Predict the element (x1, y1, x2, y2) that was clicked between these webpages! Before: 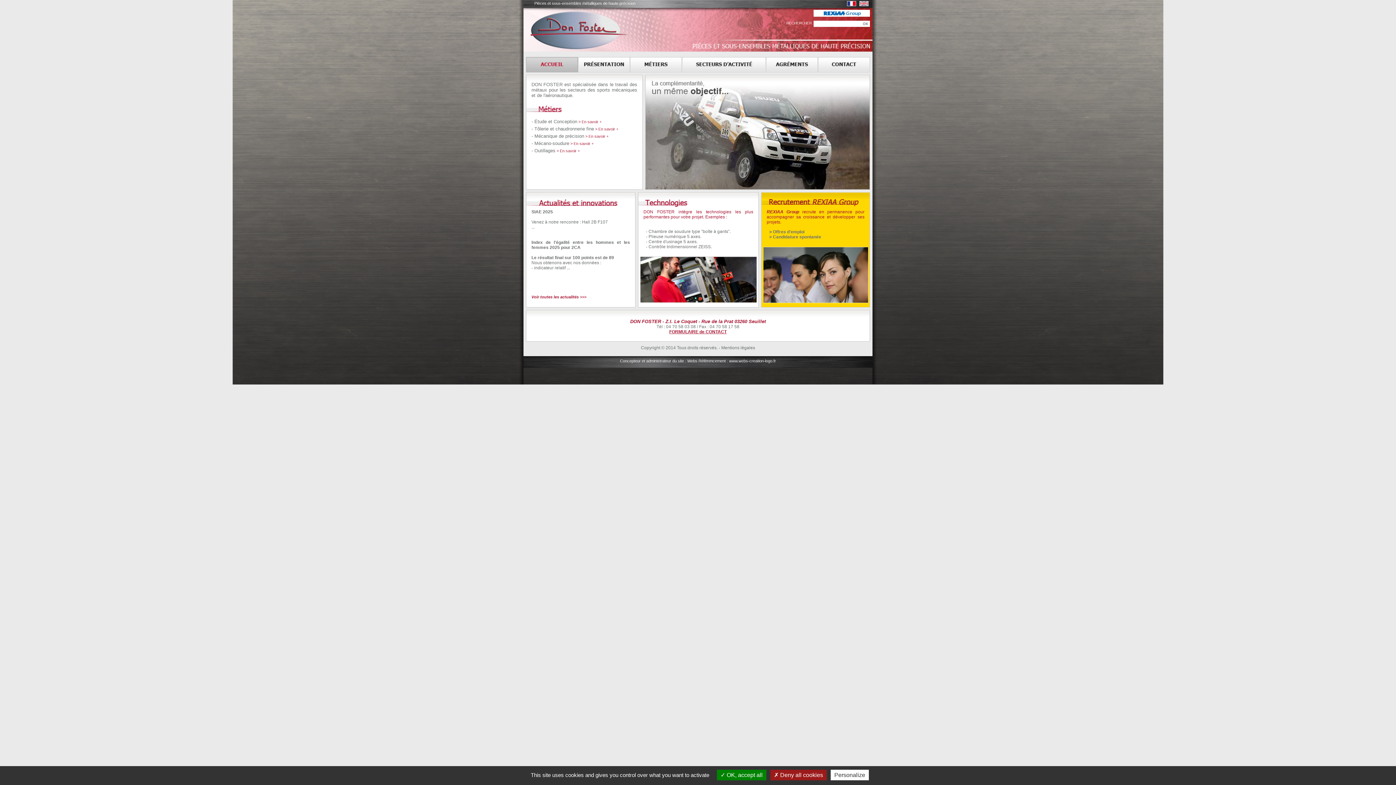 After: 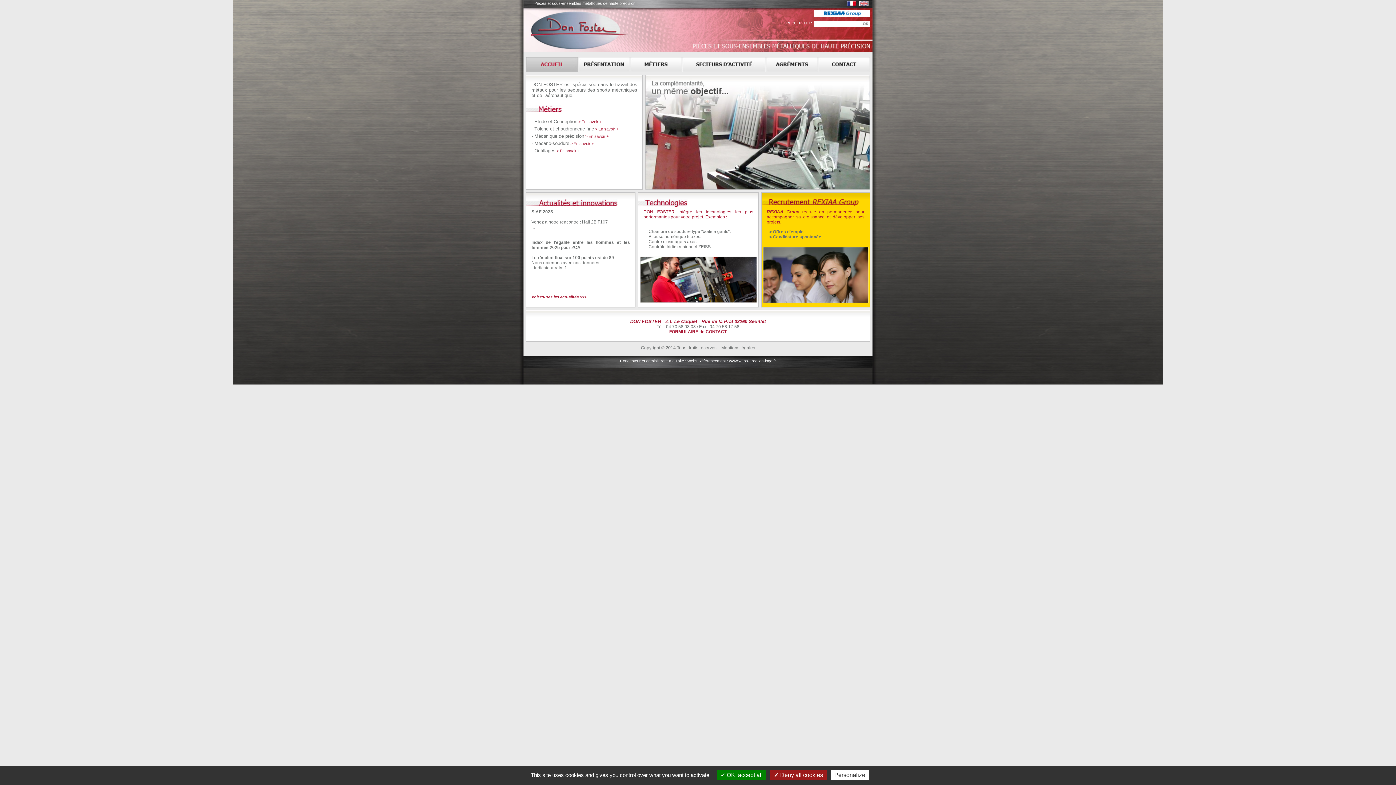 Action: bbox: (847, 2, 856, 6)